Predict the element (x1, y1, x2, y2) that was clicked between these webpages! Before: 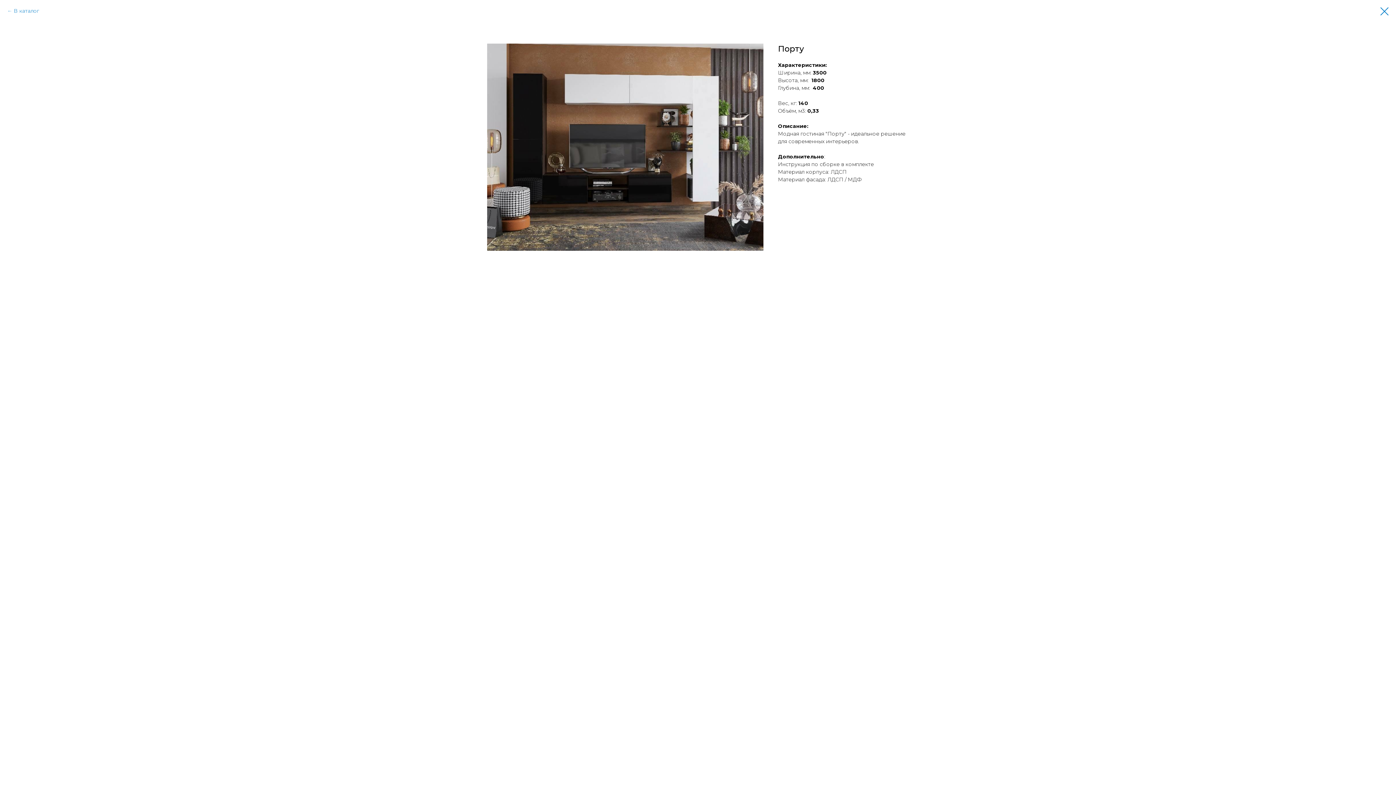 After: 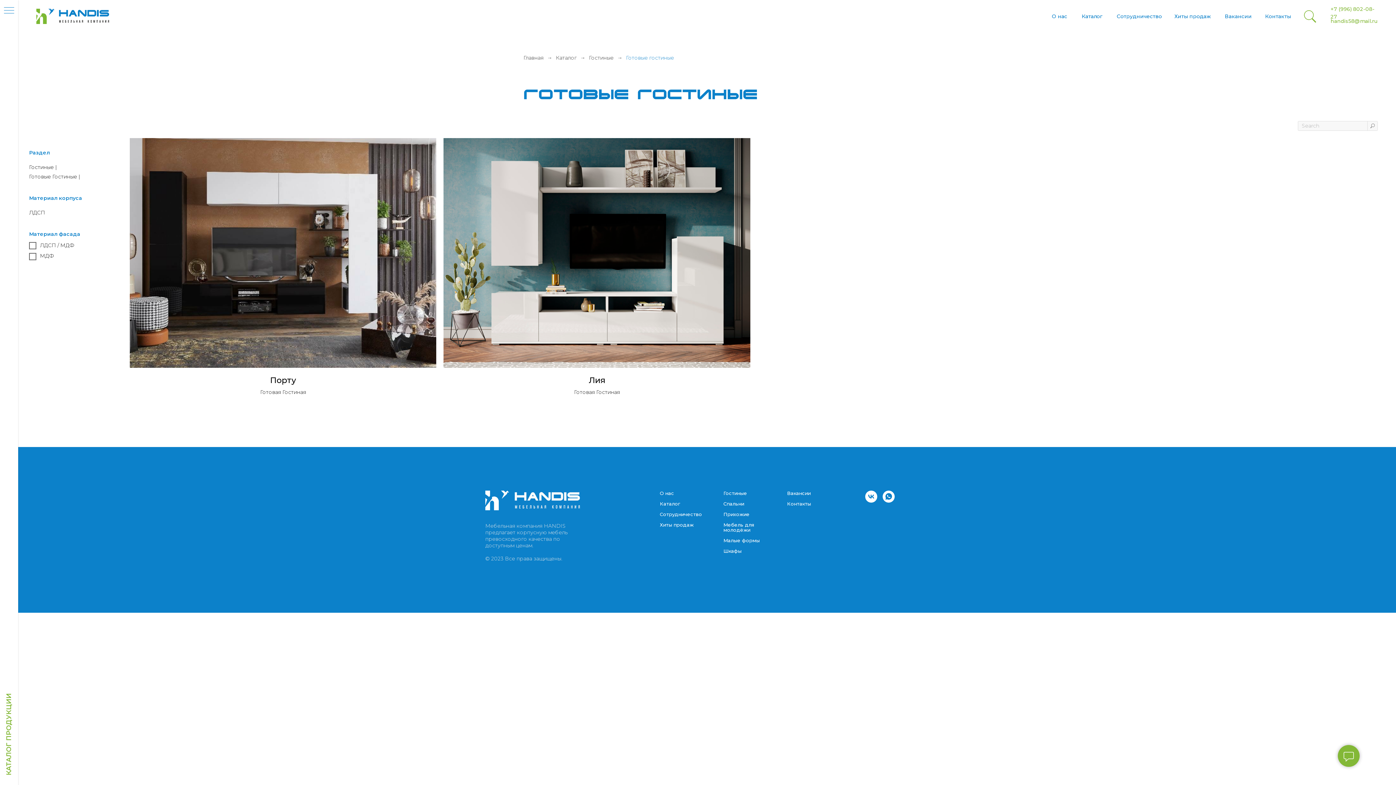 Action: bbox: (7, 7, 38, 14) label: В каталог